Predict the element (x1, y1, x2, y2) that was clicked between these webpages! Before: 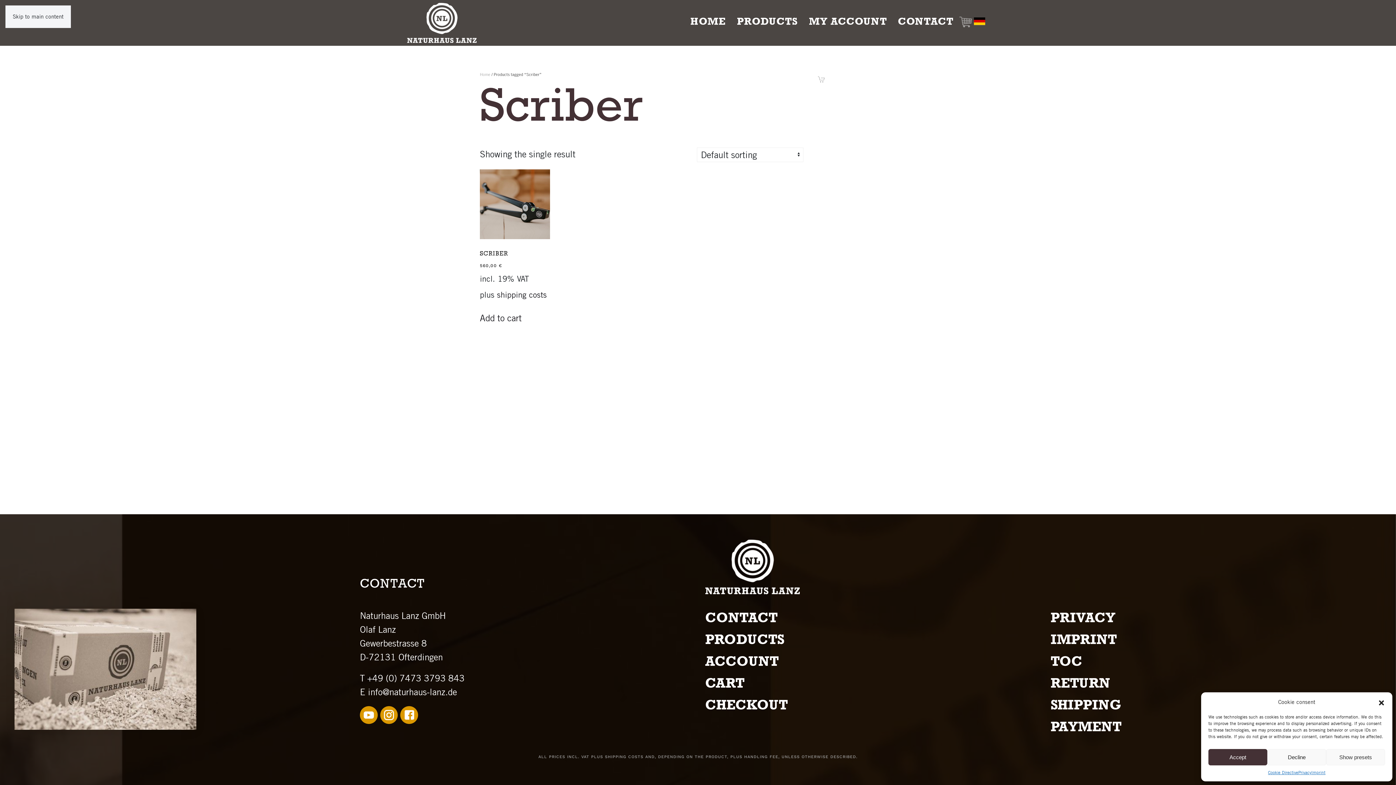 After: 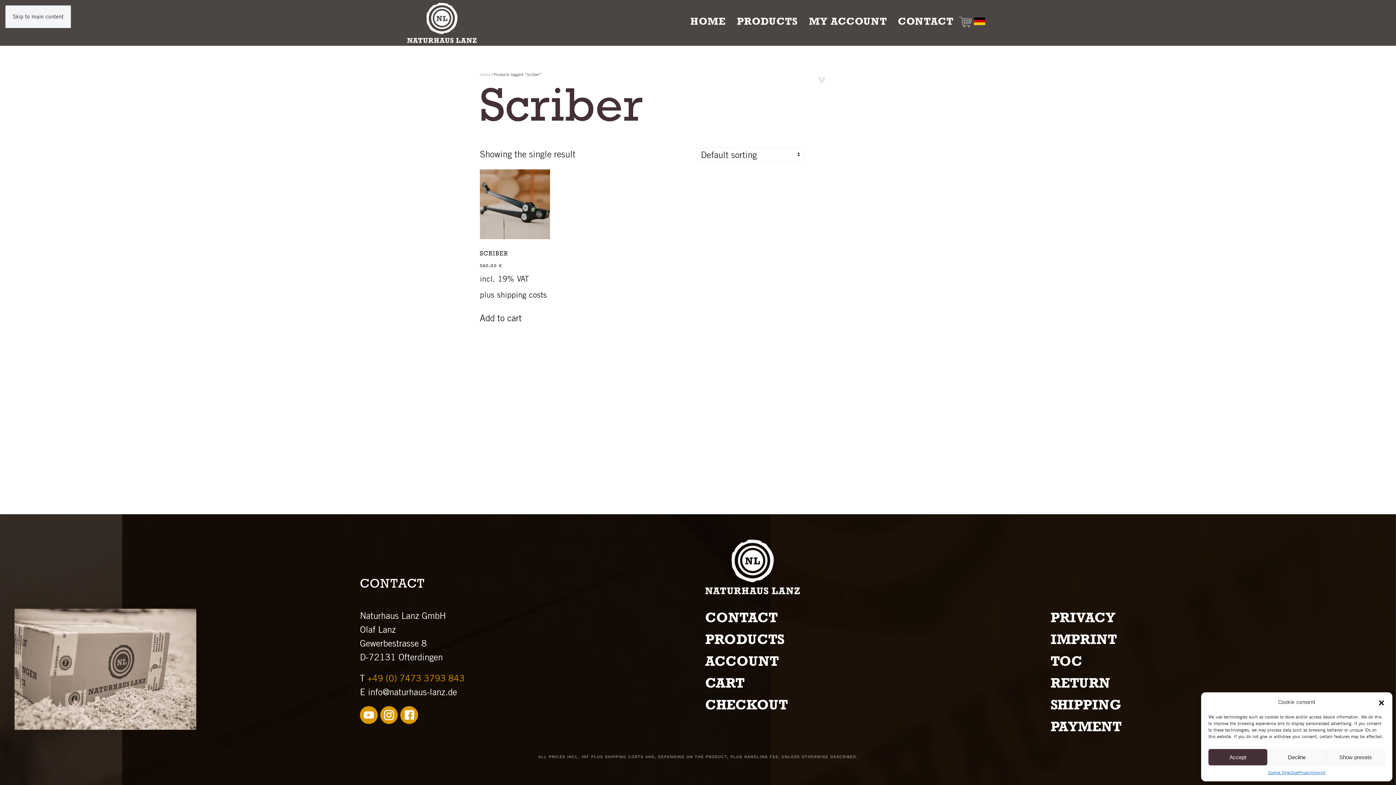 Action: label: +49 (0) 7473 3793 843 bbox: (367, 673, 464, 683)